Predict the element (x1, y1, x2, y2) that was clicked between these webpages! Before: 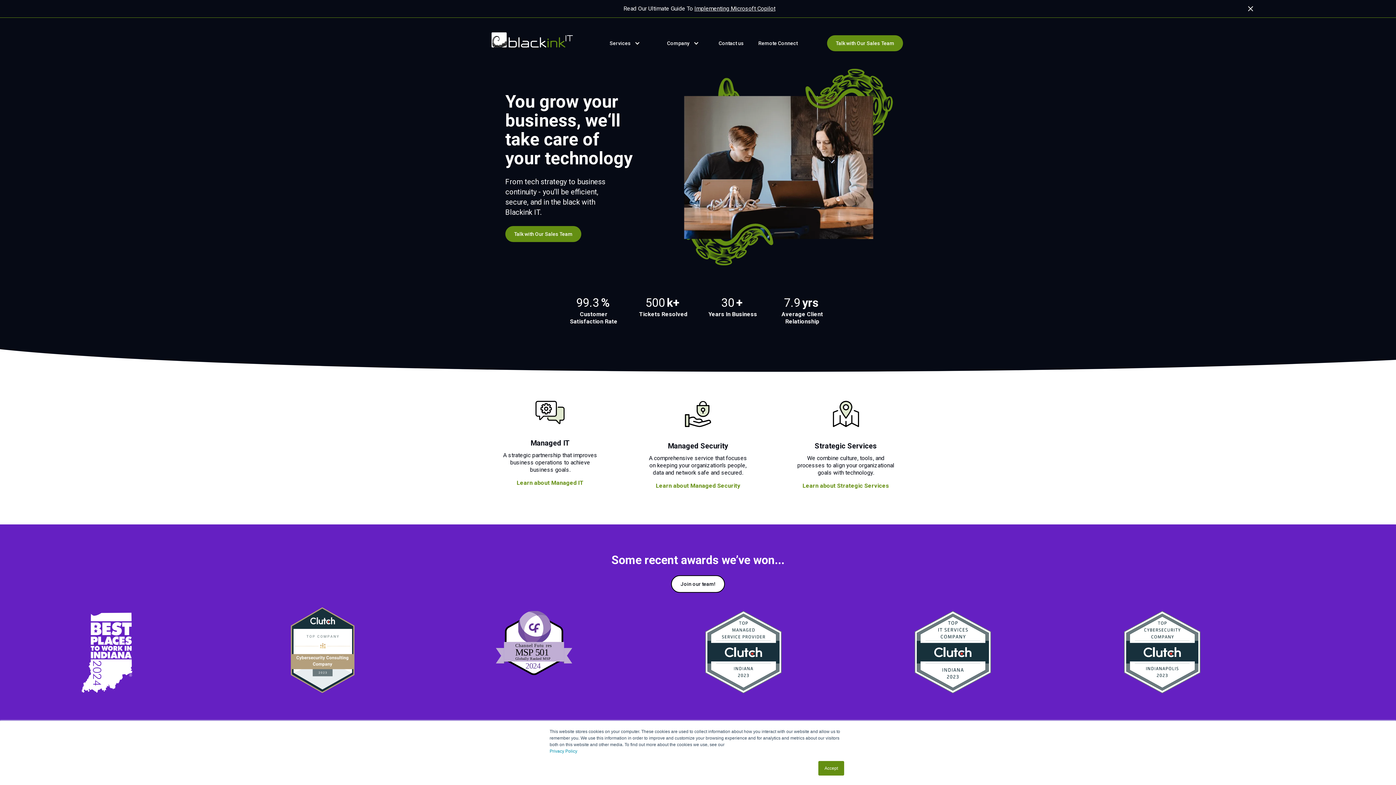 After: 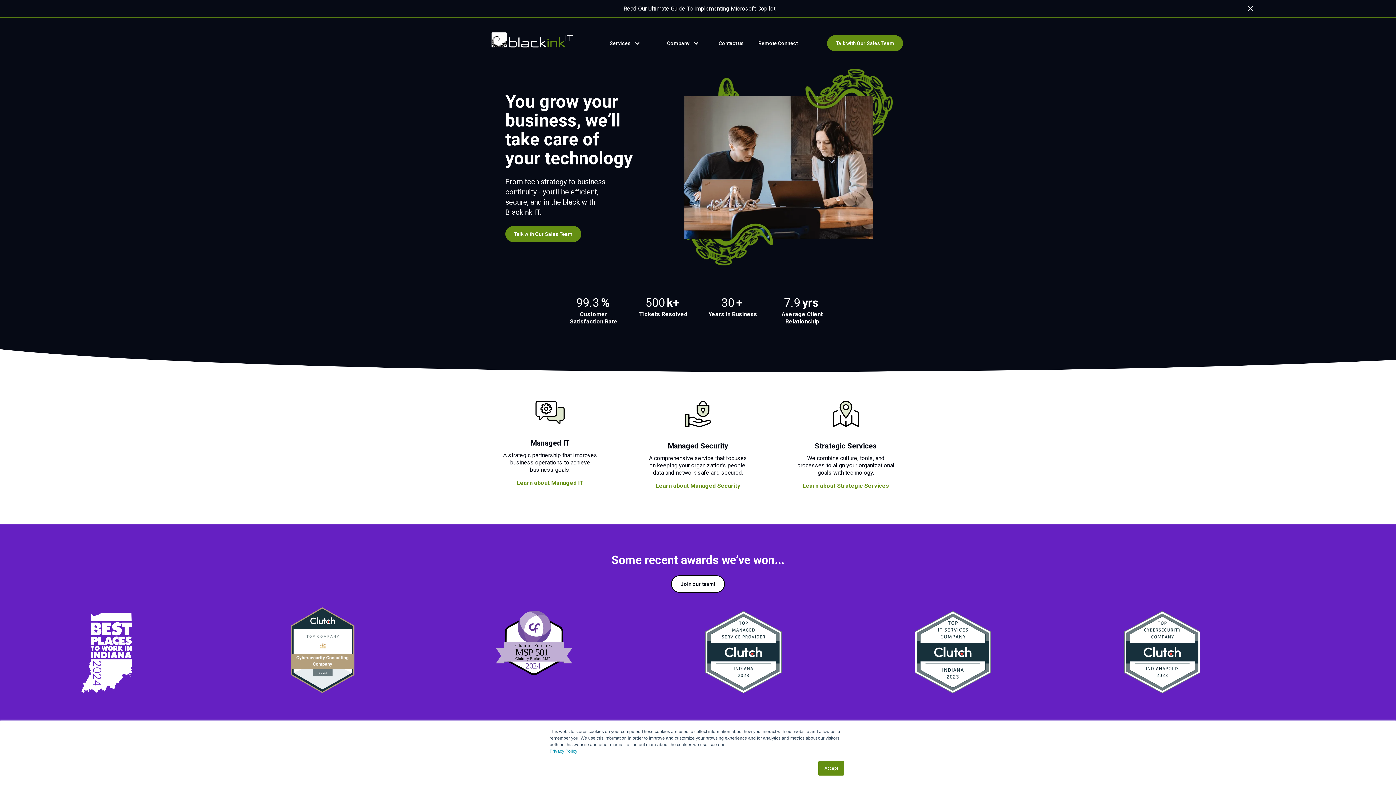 Action: bbox: (1245, 2, 1256, 14)